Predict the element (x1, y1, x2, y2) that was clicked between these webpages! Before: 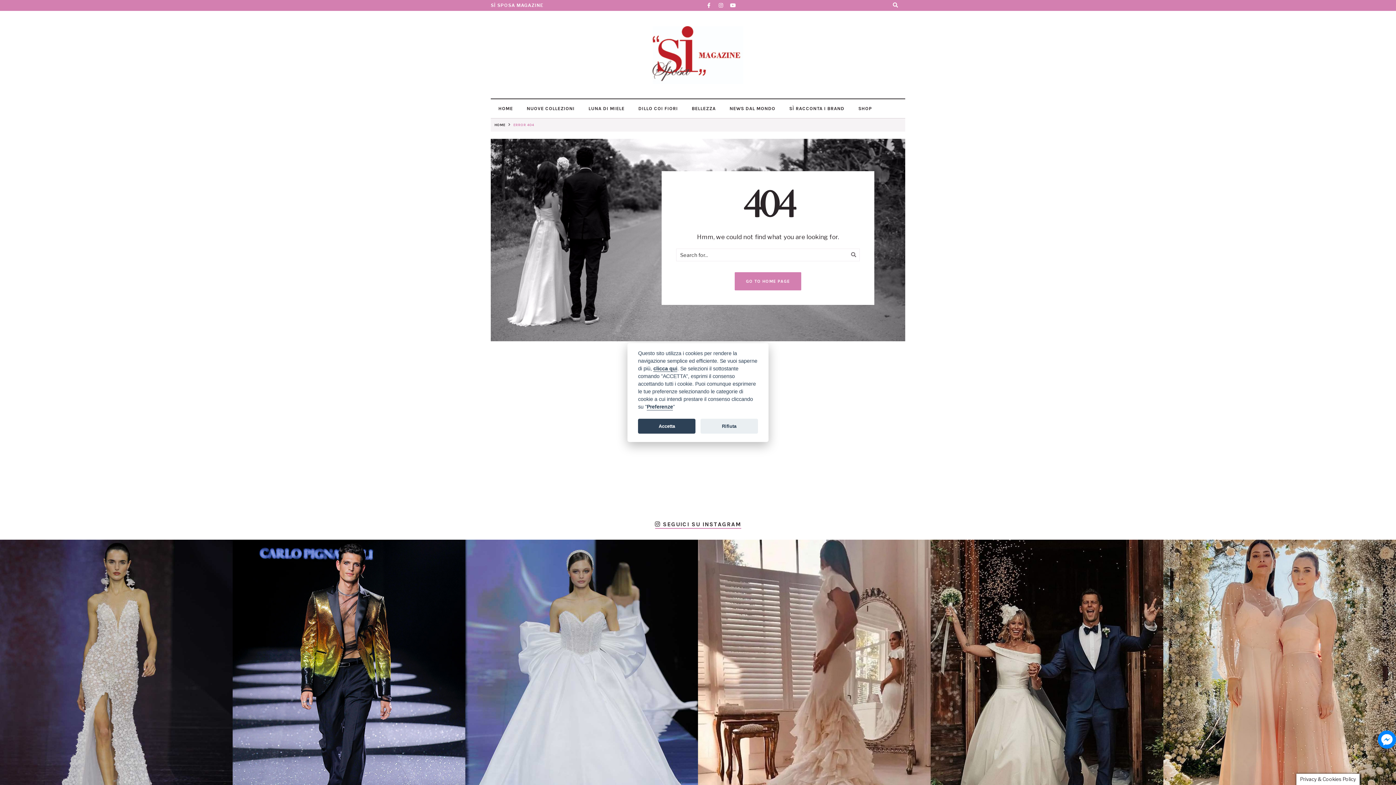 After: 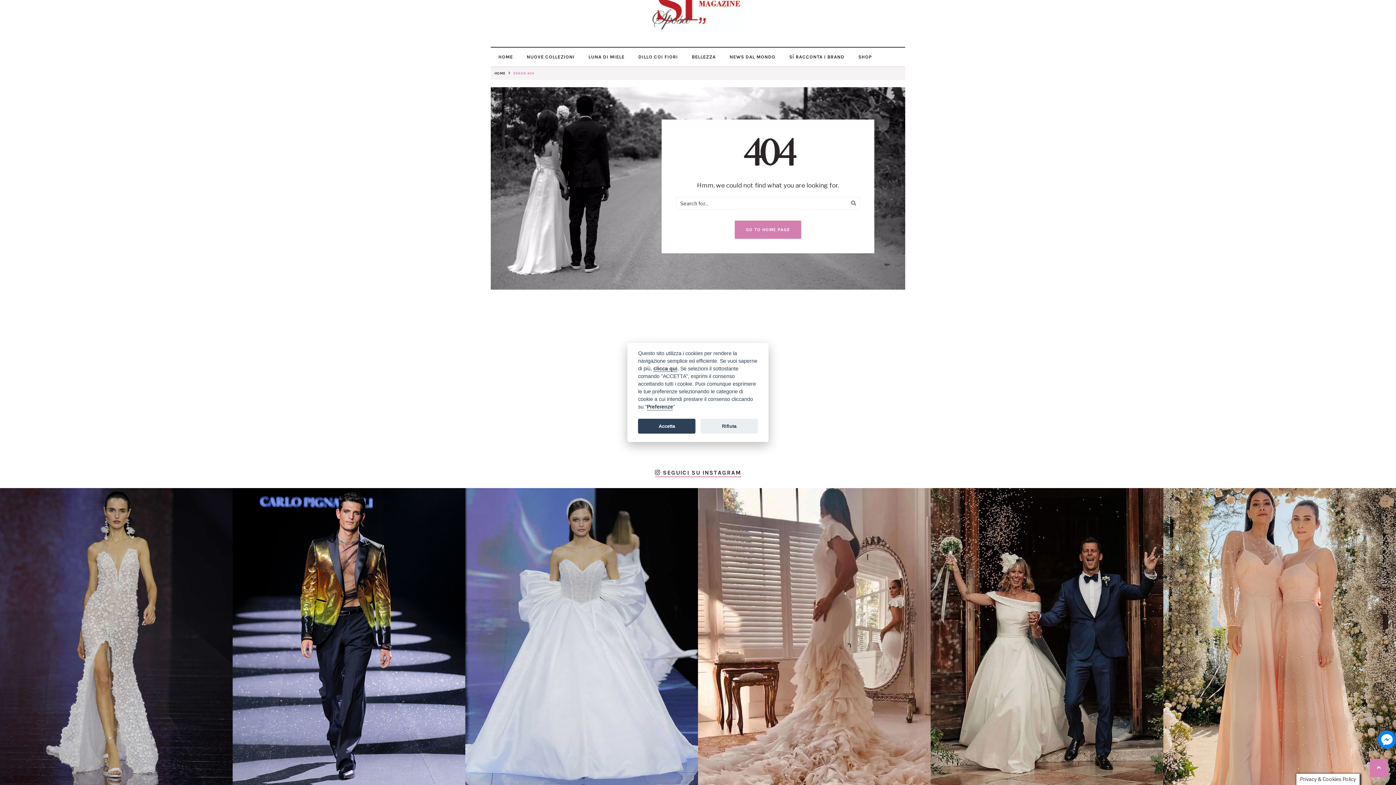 Action: bbox: (232, 540, 465, 837)